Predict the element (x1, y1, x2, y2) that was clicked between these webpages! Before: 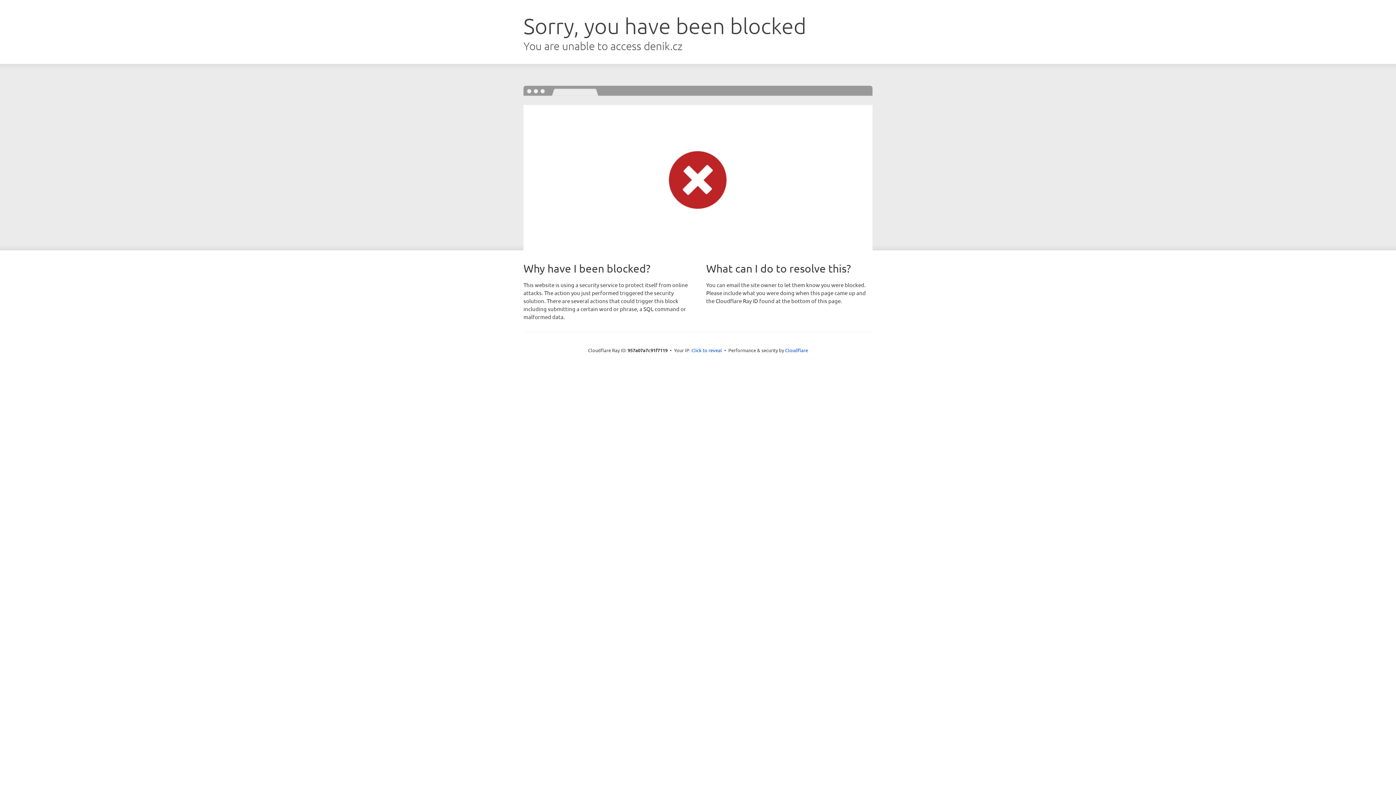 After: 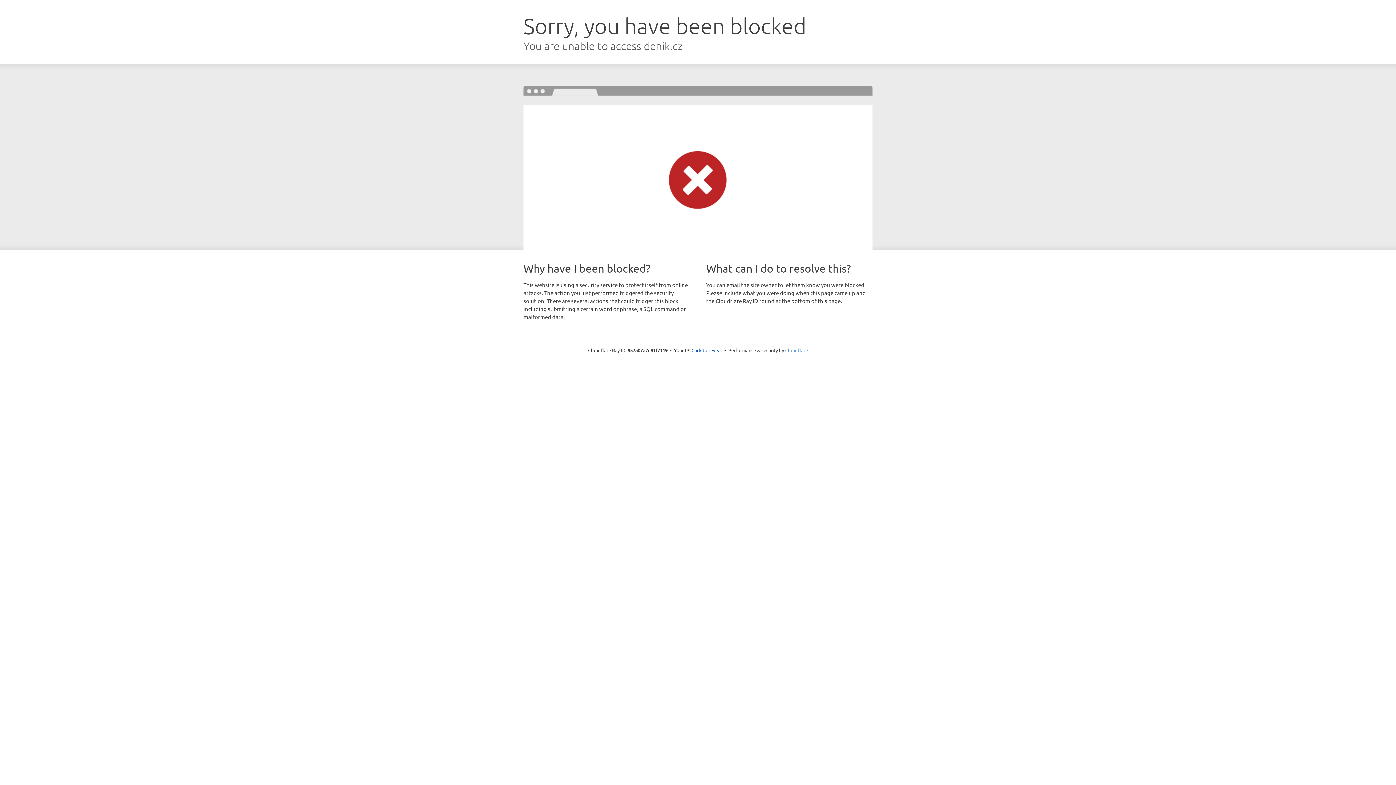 Action: bbox: (785, 347, 808, 353) label: Cloudflare